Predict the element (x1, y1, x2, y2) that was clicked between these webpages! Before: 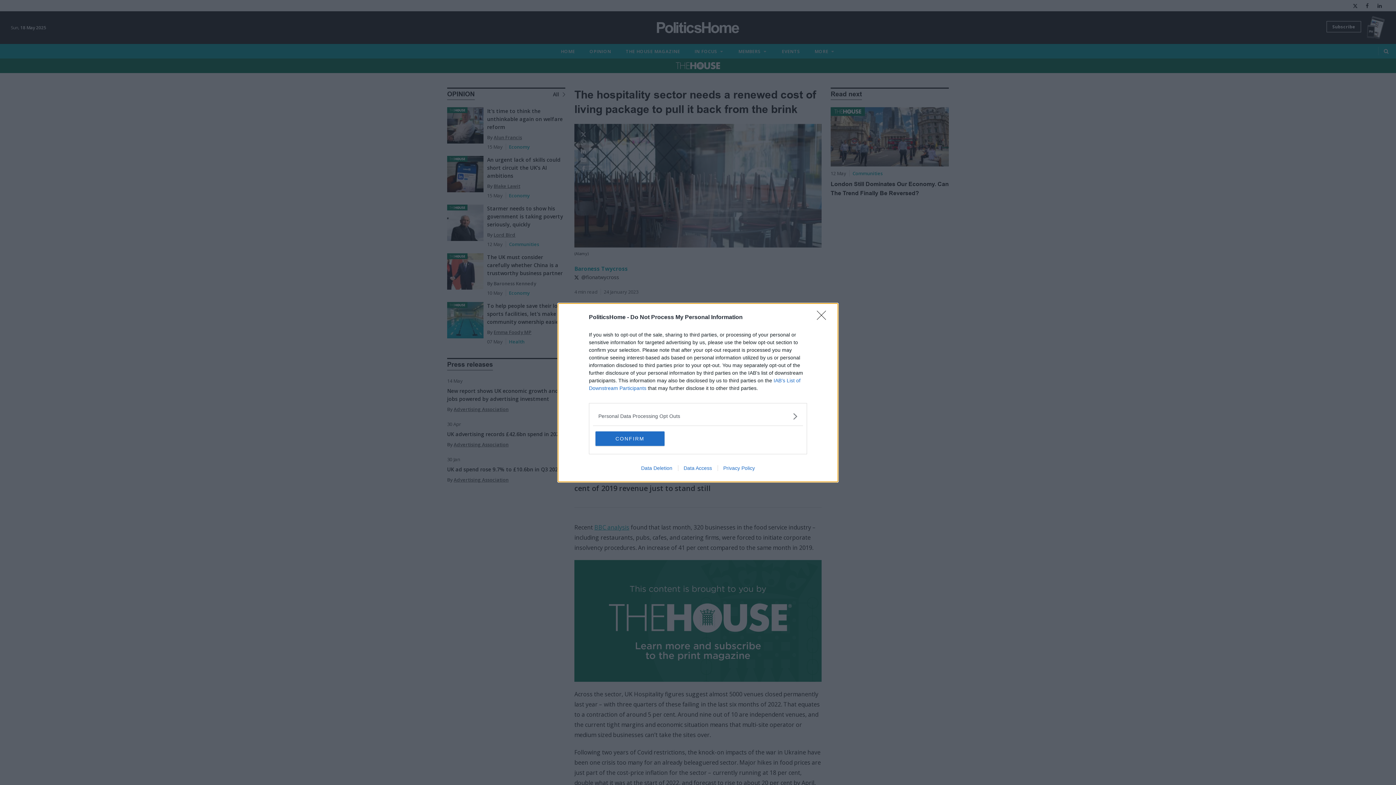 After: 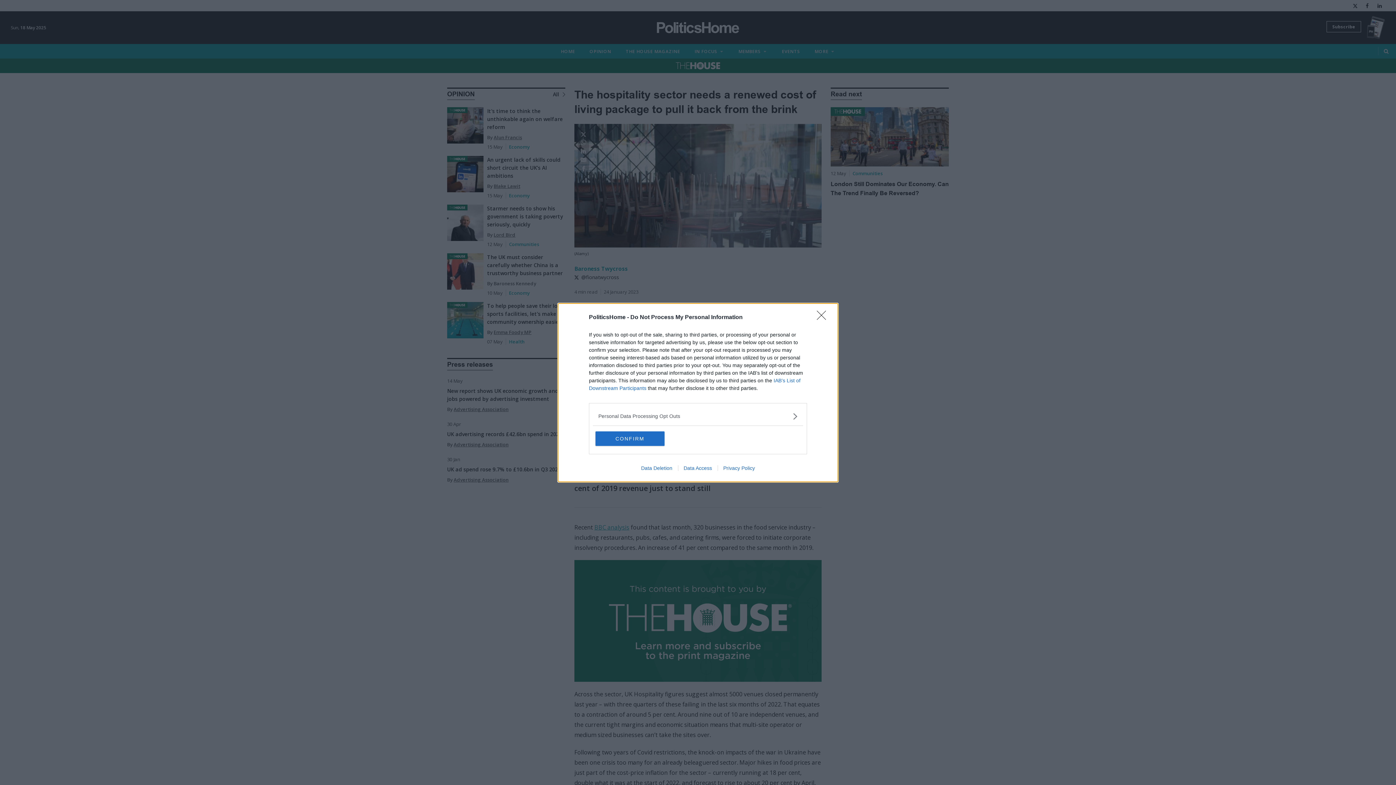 Action: label: Data Access bbox: (678, 465, 717, 471)